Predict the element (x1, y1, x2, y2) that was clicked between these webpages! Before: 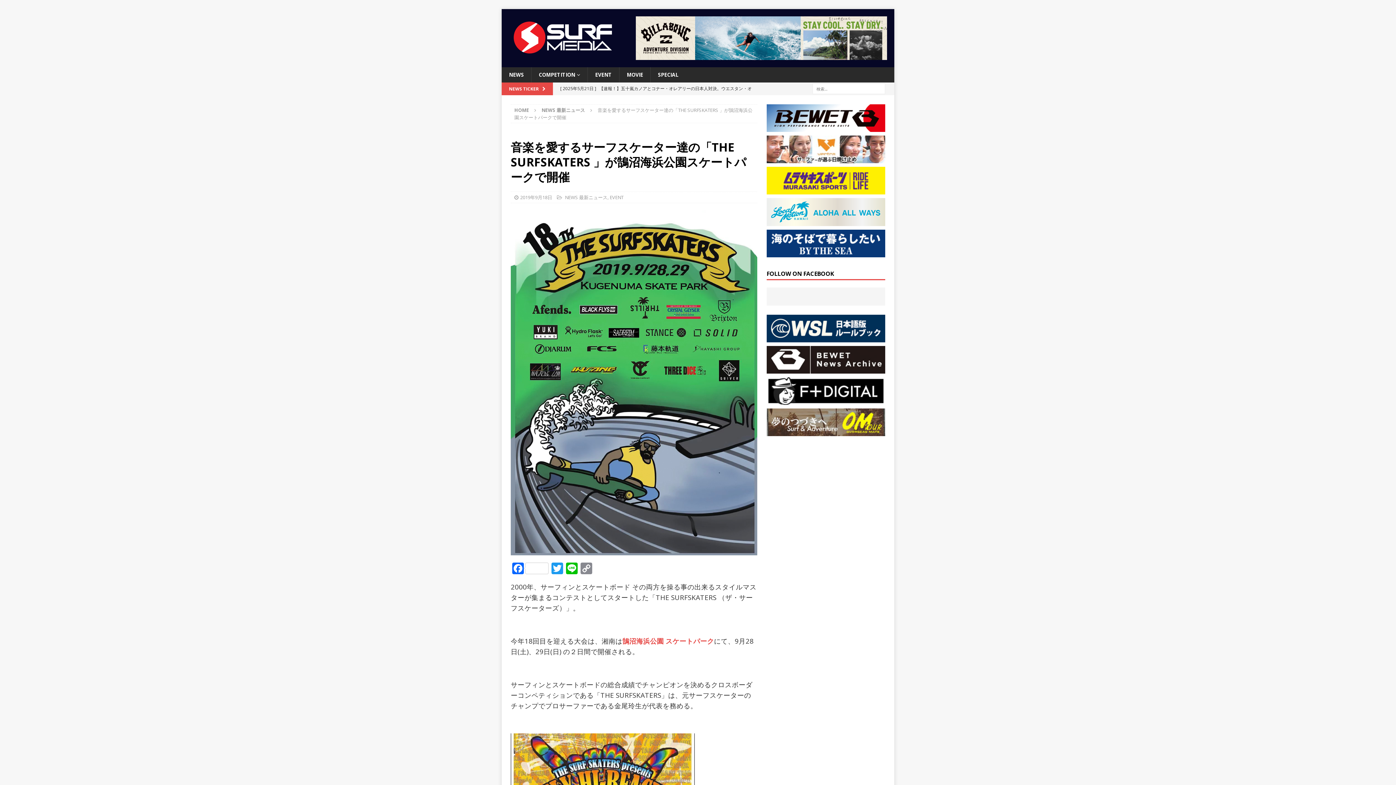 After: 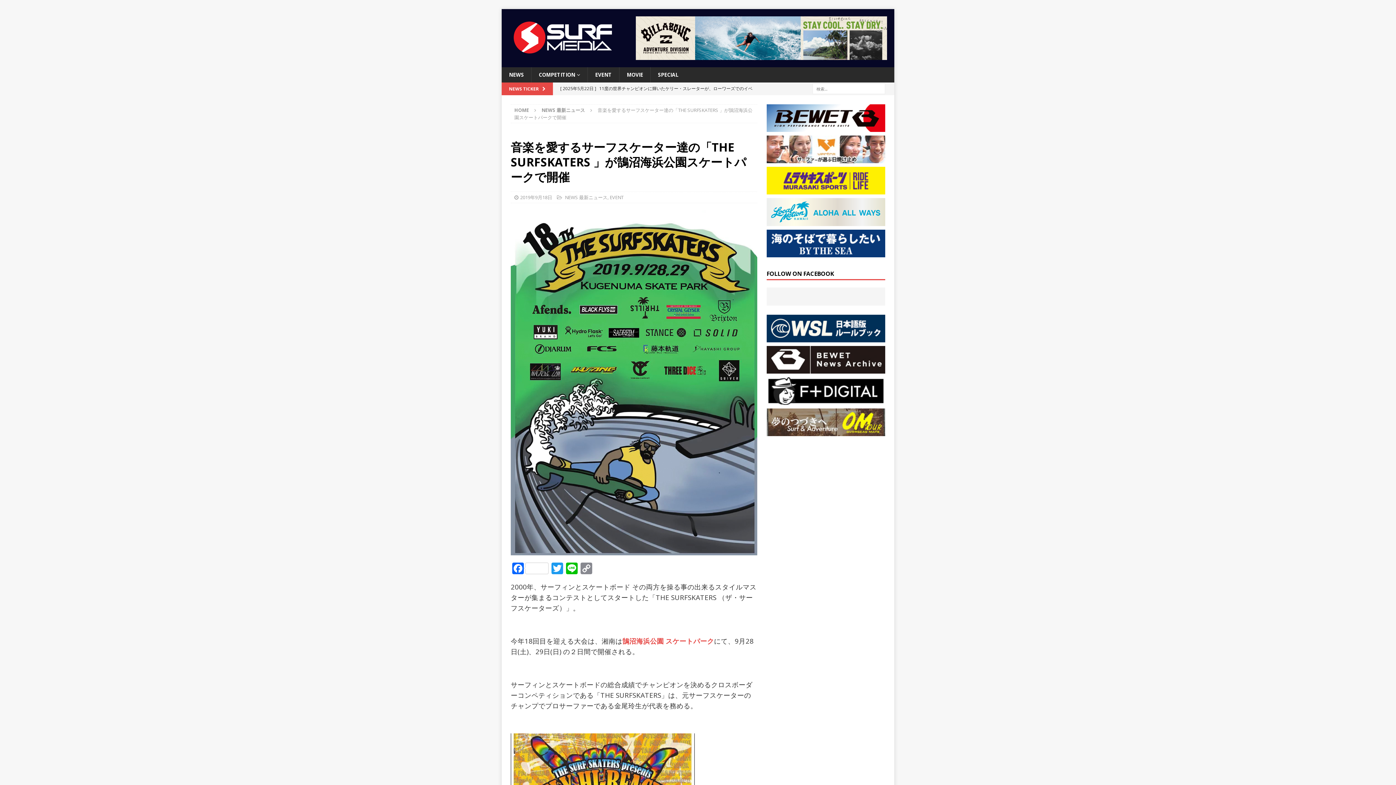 Action: bbox: (766, 397, 885, 404)